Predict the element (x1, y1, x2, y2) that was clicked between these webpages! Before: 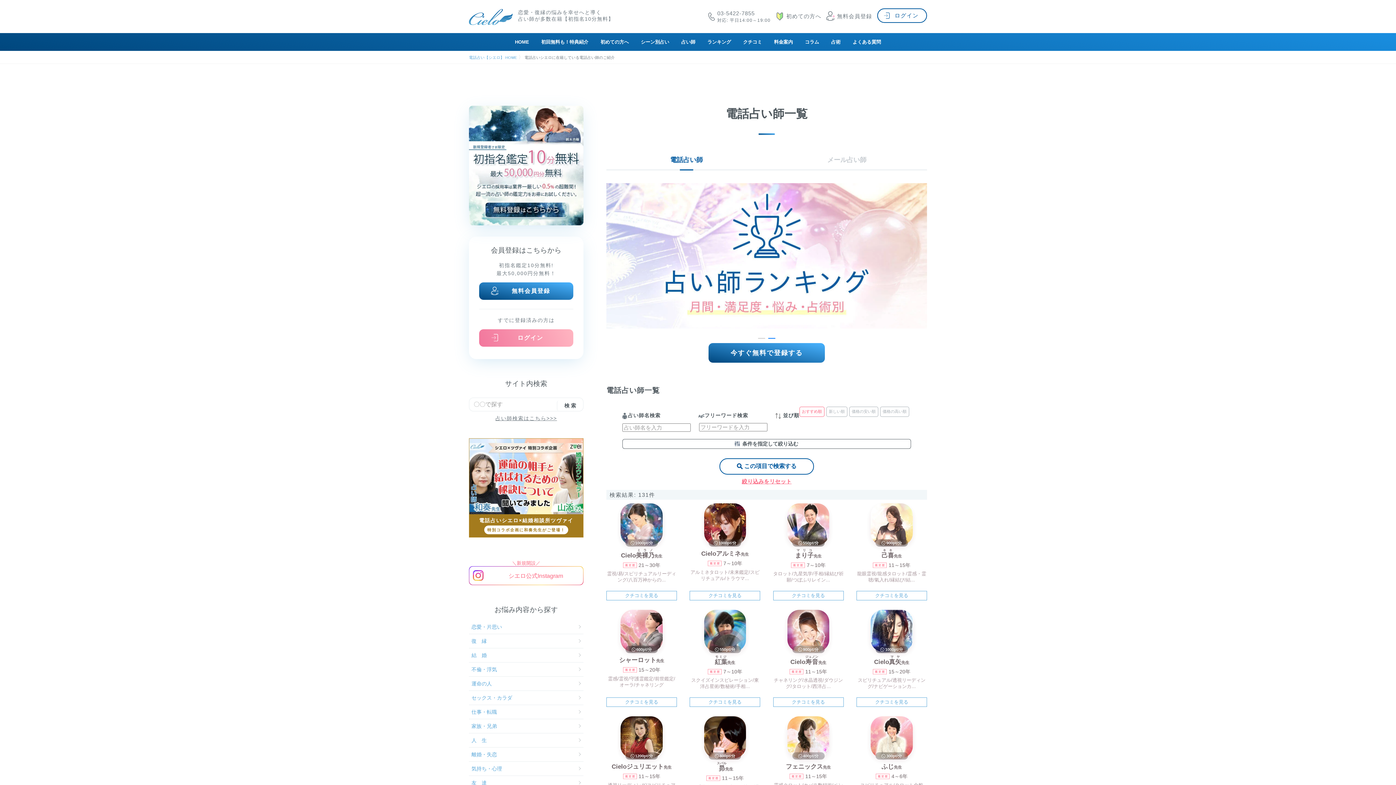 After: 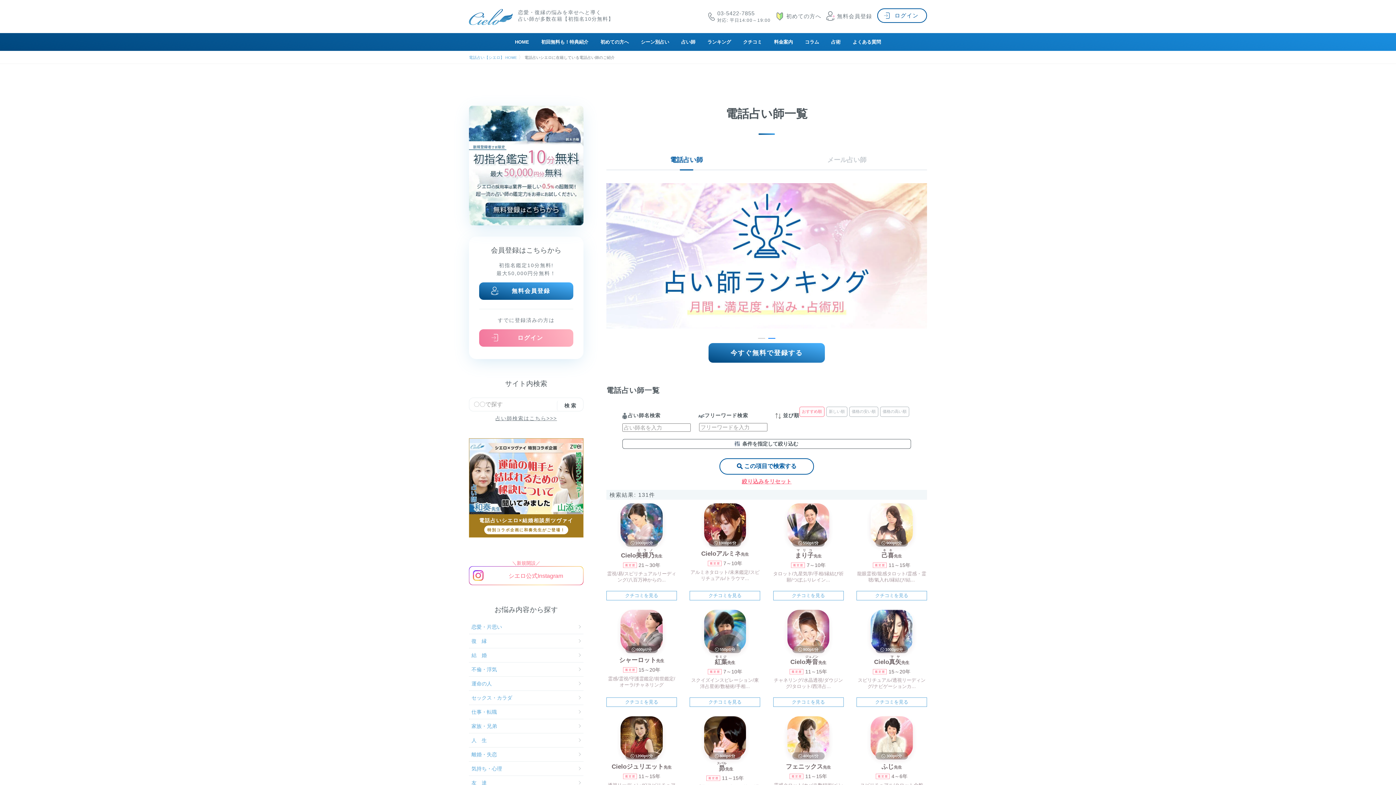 Action: label: 絞り込みをリセット bbox: (742, 476, 791, 486)